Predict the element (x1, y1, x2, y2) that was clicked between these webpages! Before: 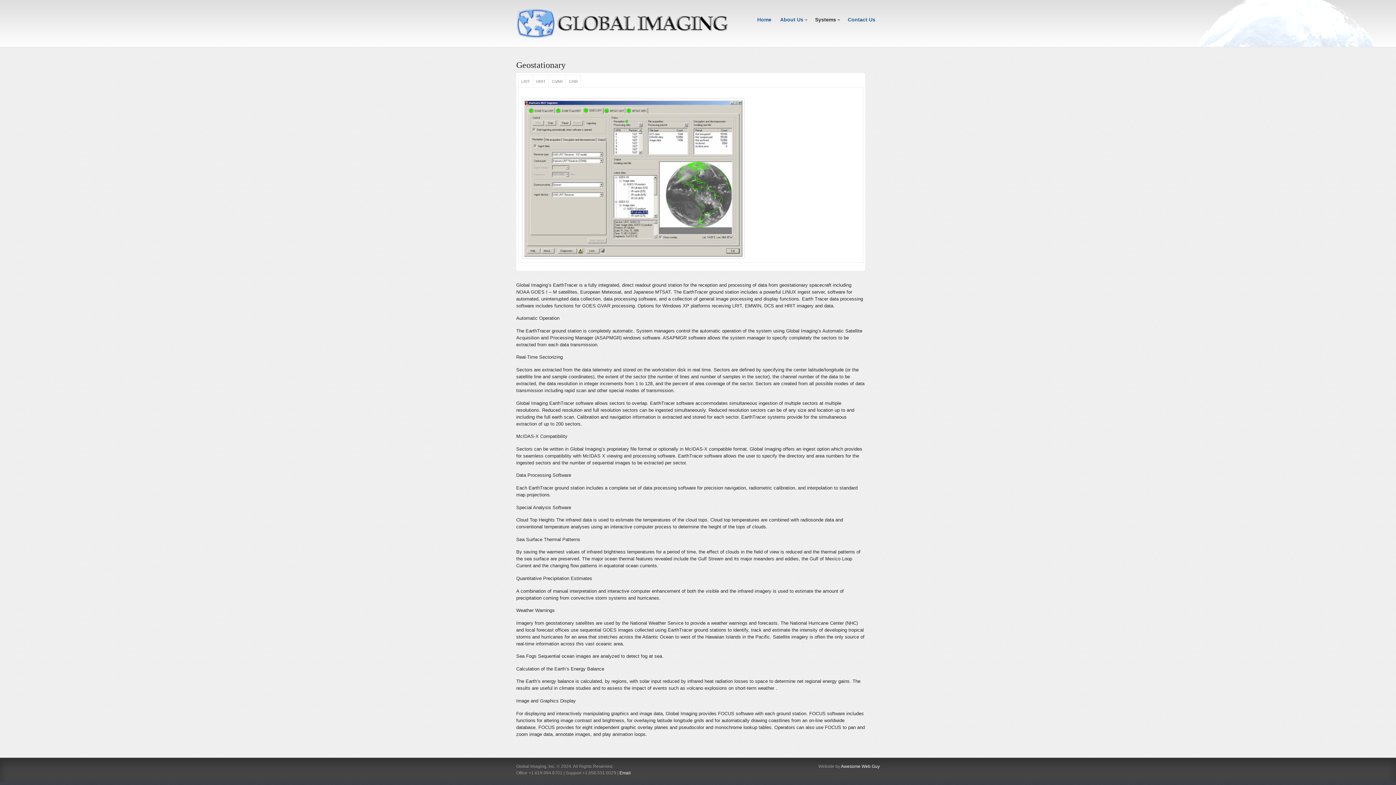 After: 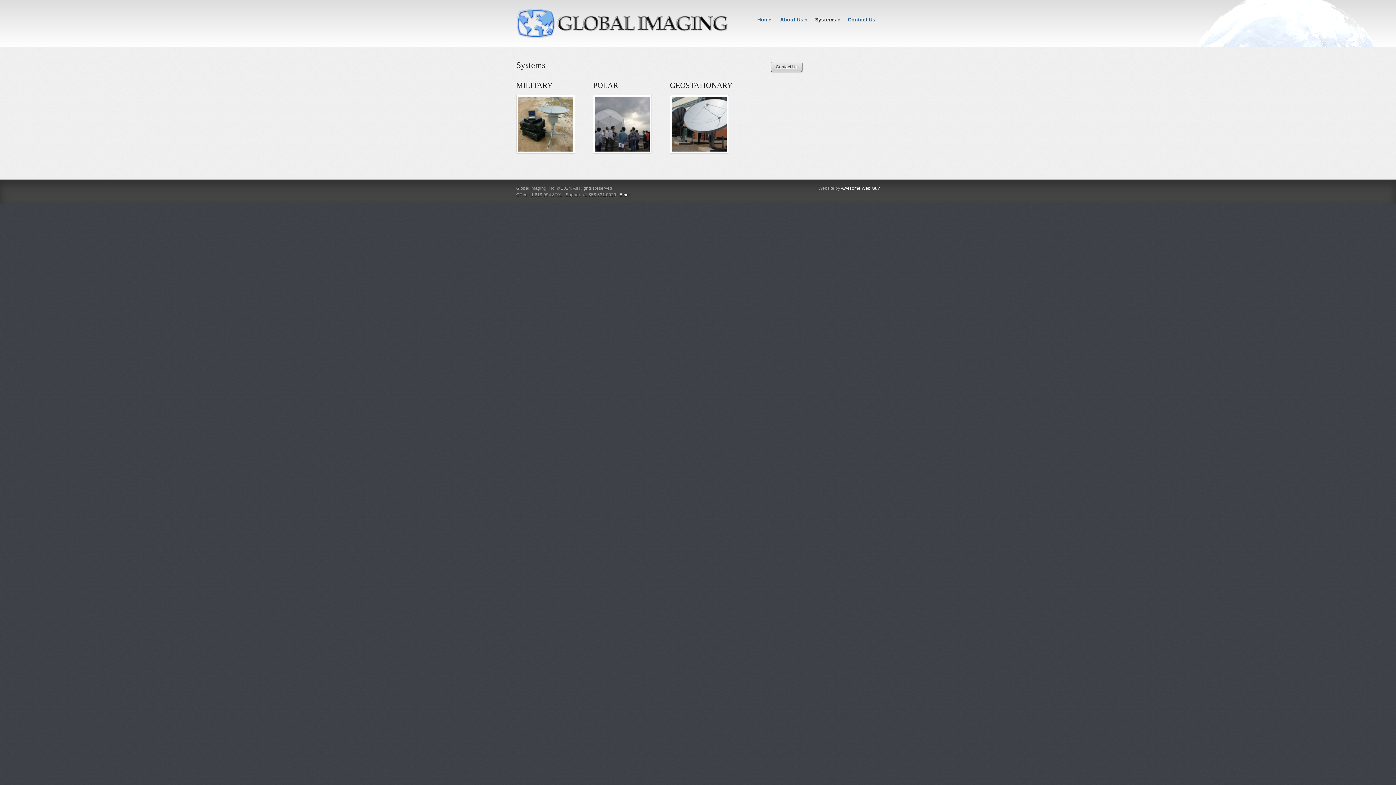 Action: bbox: (810, 14, 843, 24) label: Systems
»